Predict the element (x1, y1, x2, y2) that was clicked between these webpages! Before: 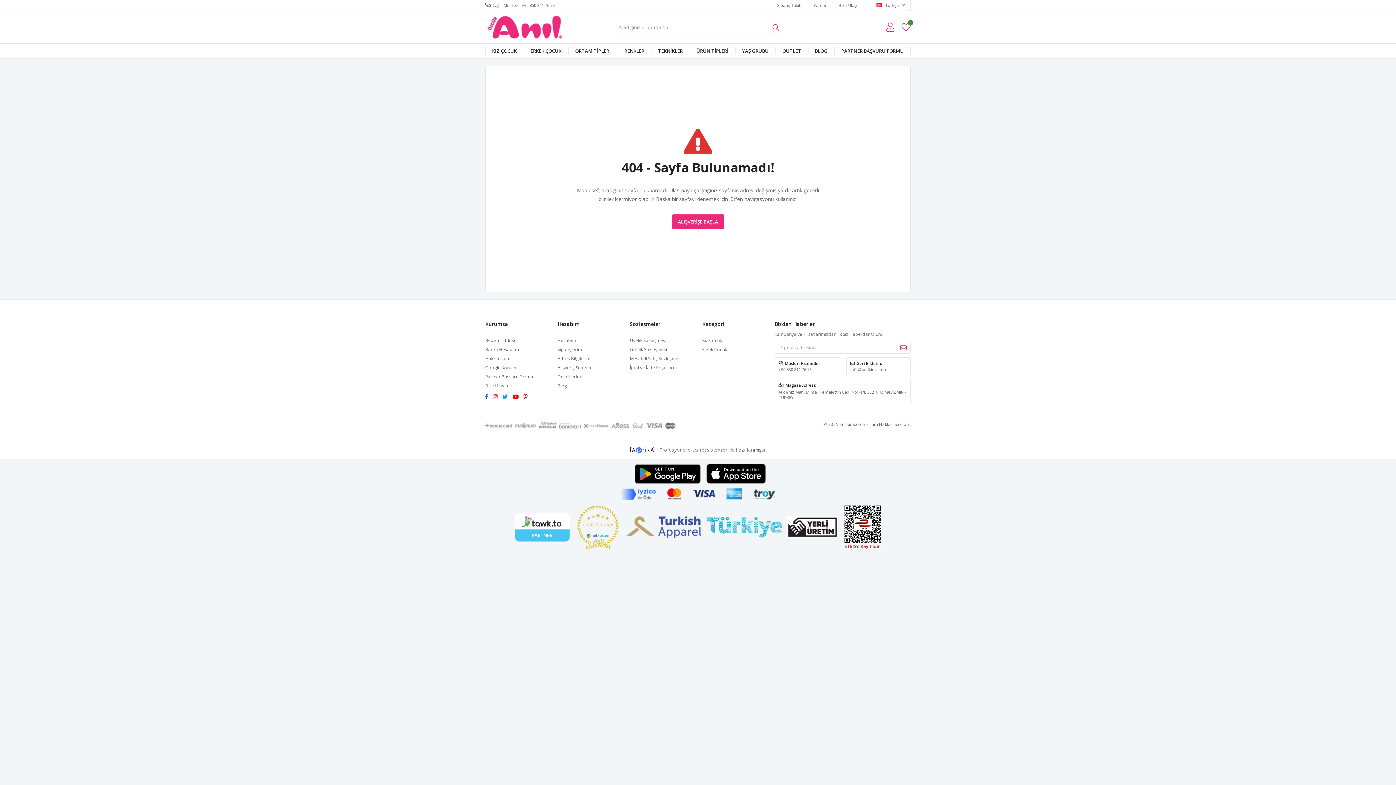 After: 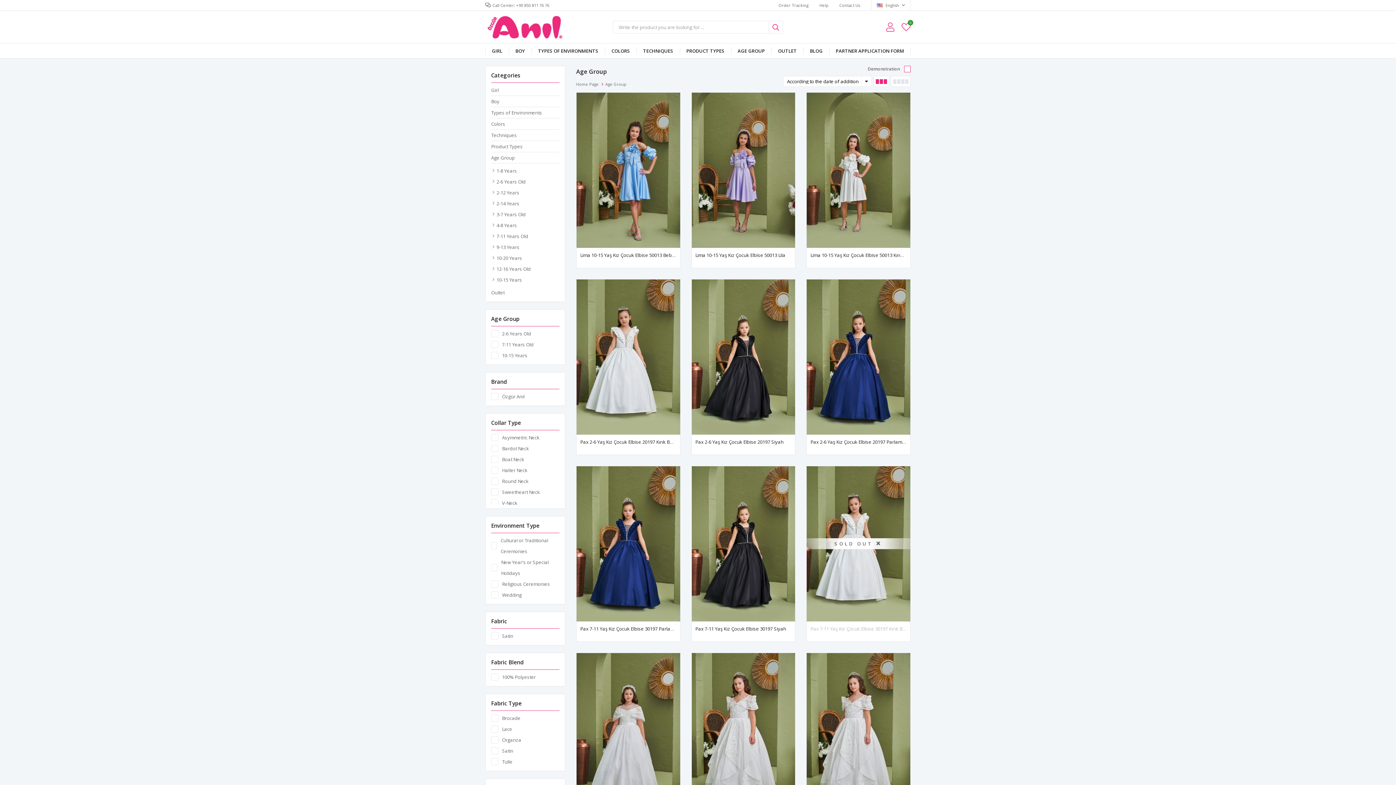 Action: label: YAŞ GRUBU bbox: (735, 43, 775, 58)